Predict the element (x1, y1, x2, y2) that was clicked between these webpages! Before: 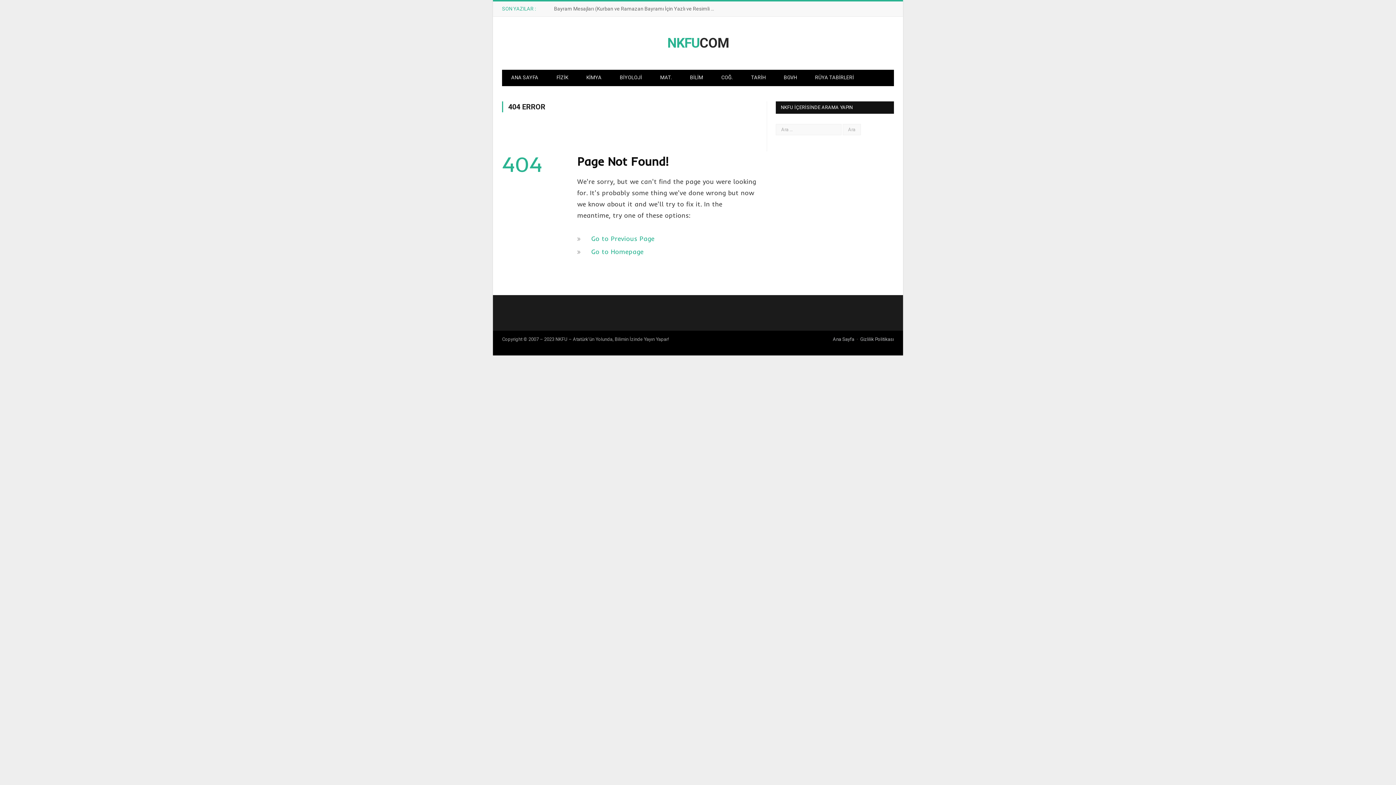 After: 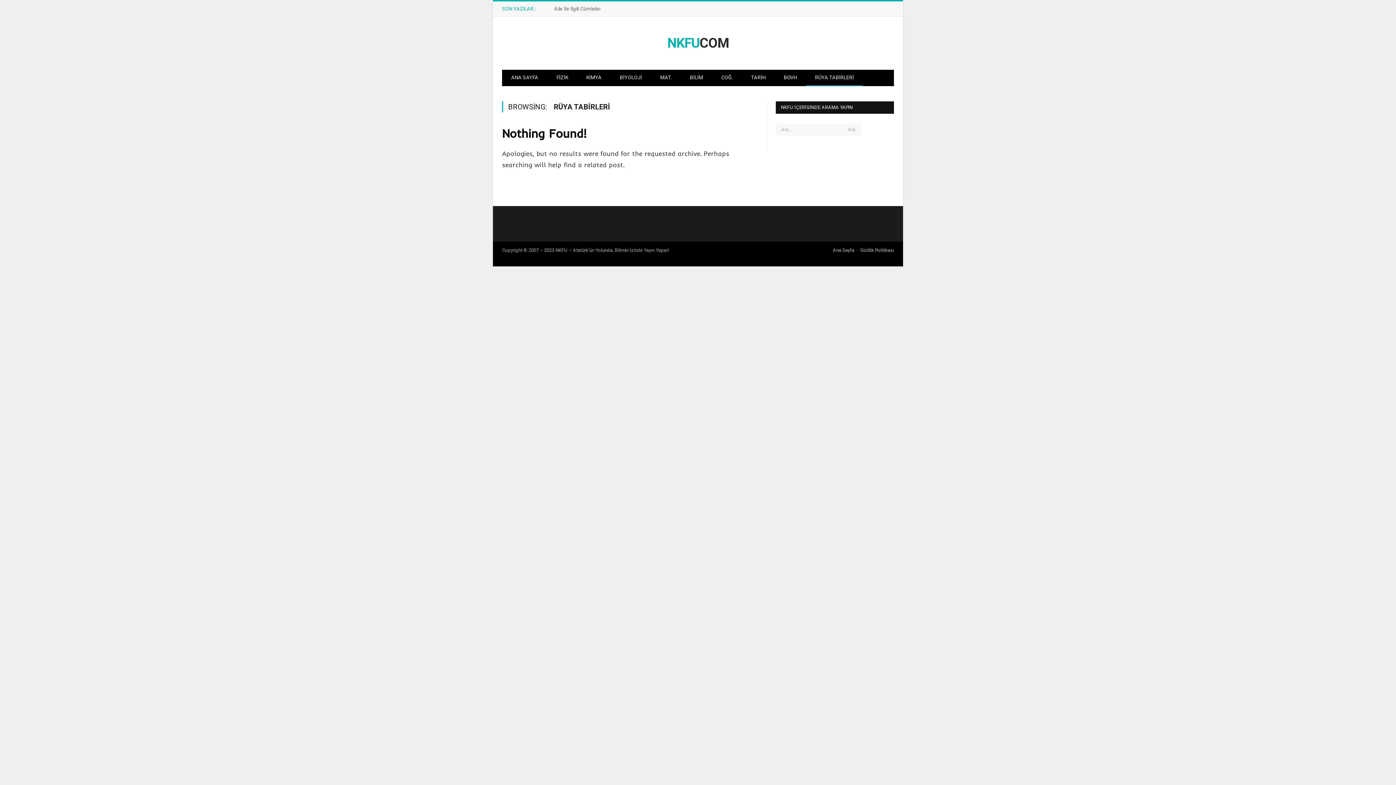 Action: bbox: (806, 69, 863, 86) label: RÜYA TABİRLERİ